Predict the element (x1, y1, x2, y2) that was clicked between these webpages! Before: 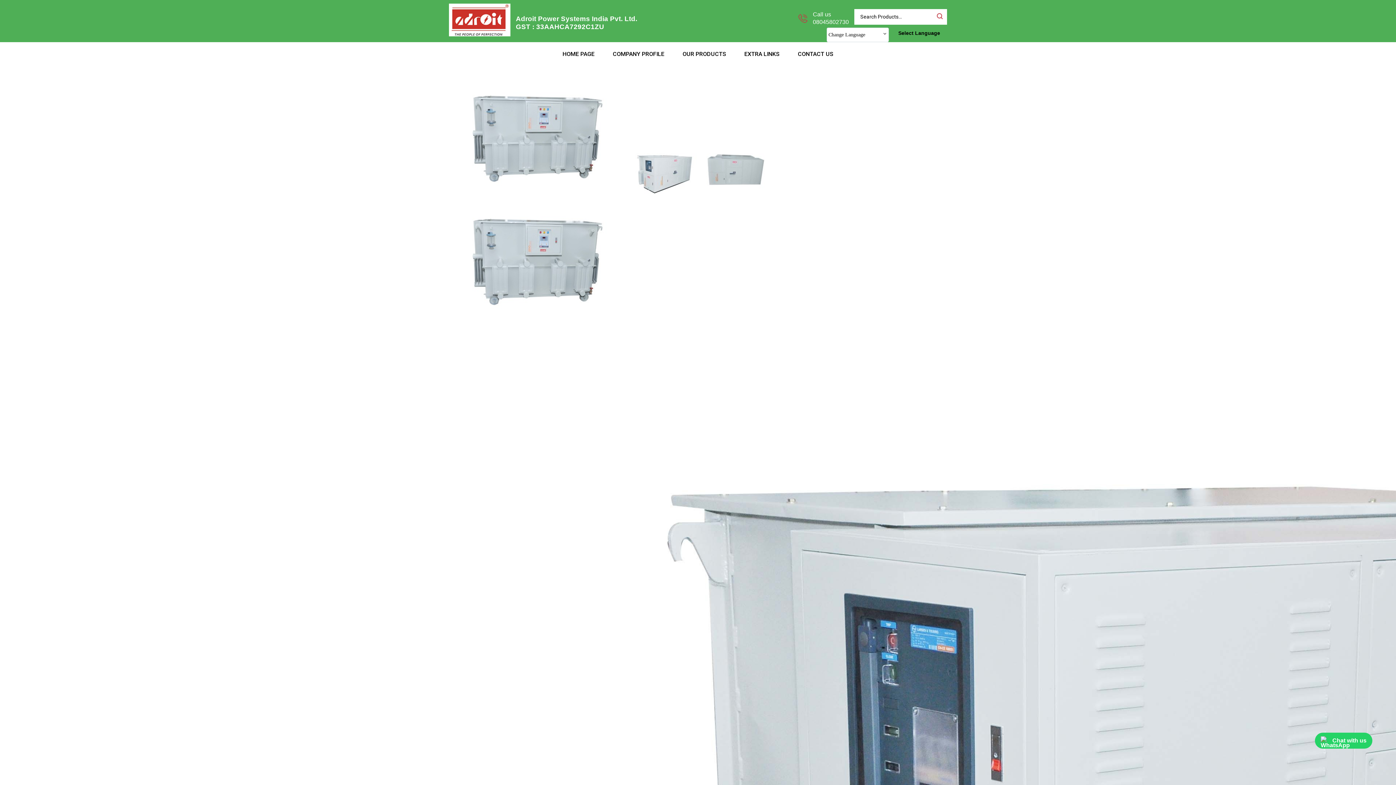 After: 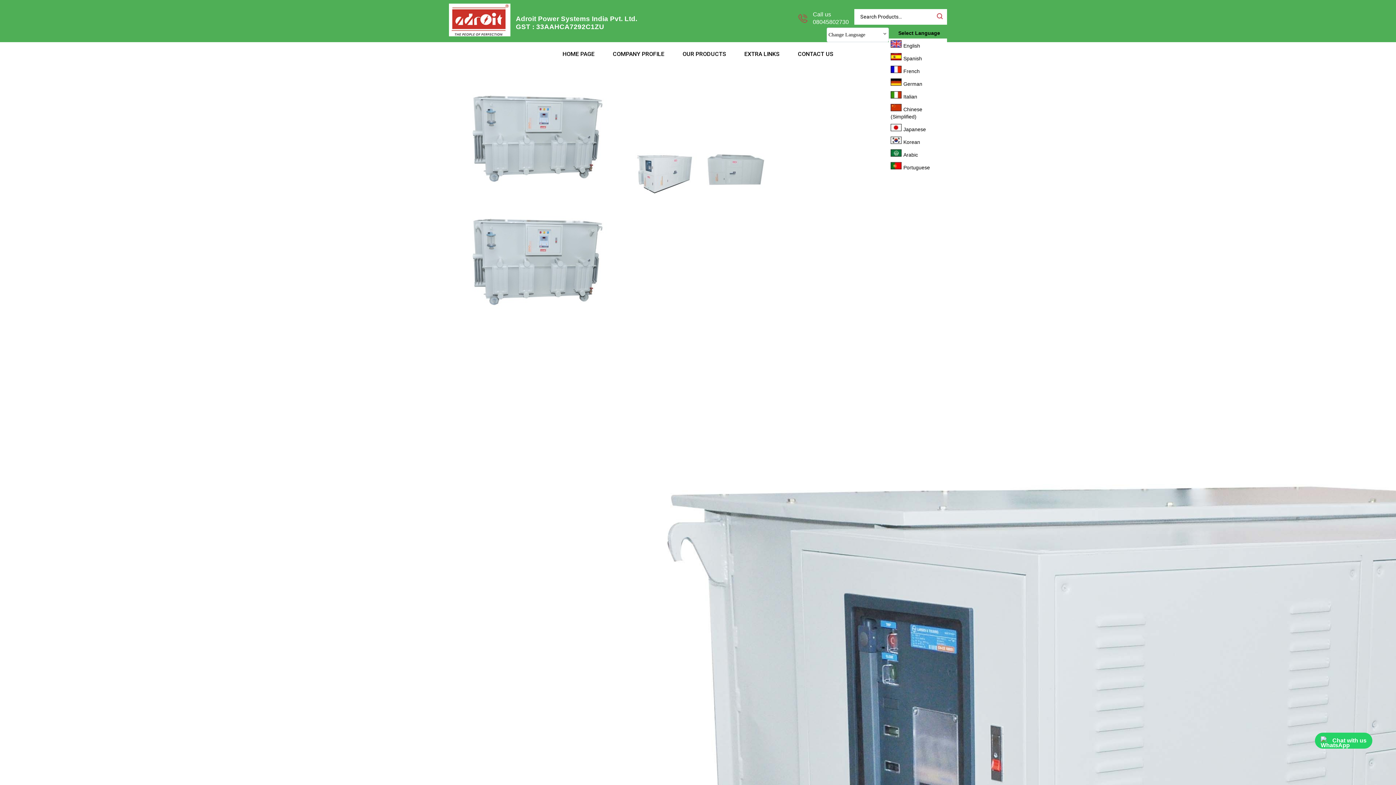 Action: label: Select Language bbox: (894, 27, 942, 38)